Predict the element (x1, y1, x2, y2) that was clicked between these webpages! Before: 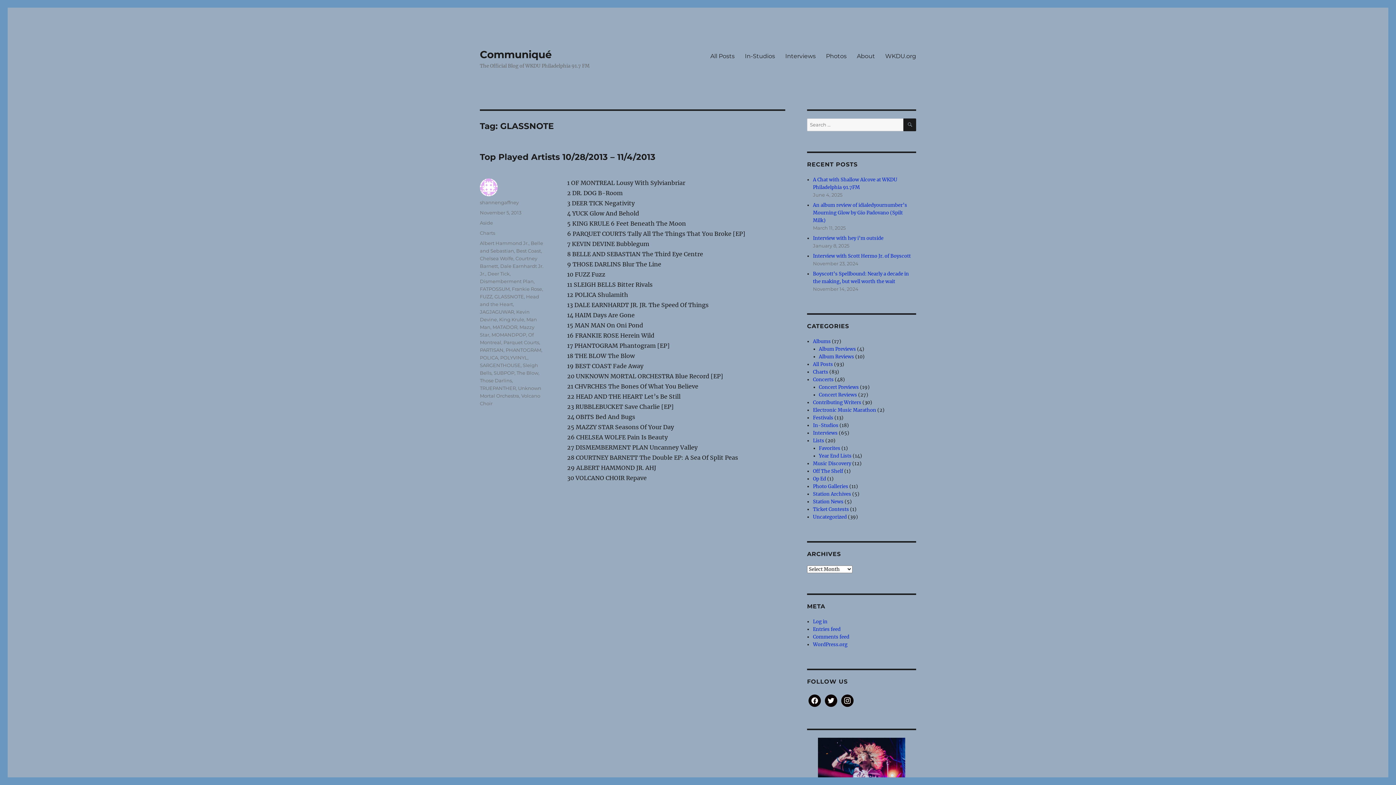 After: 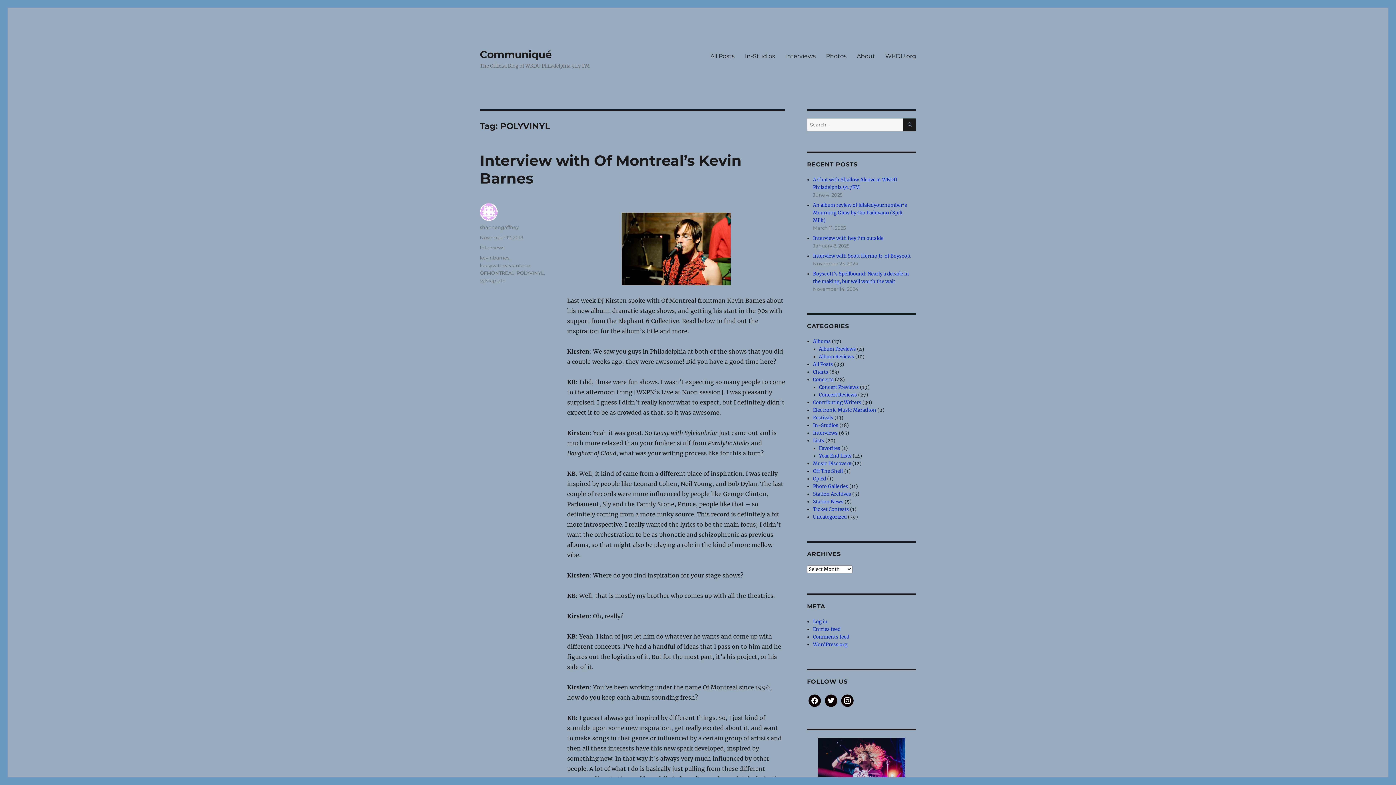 Action: bbox: (500, 354, 527, 360) label: POLYVINYL